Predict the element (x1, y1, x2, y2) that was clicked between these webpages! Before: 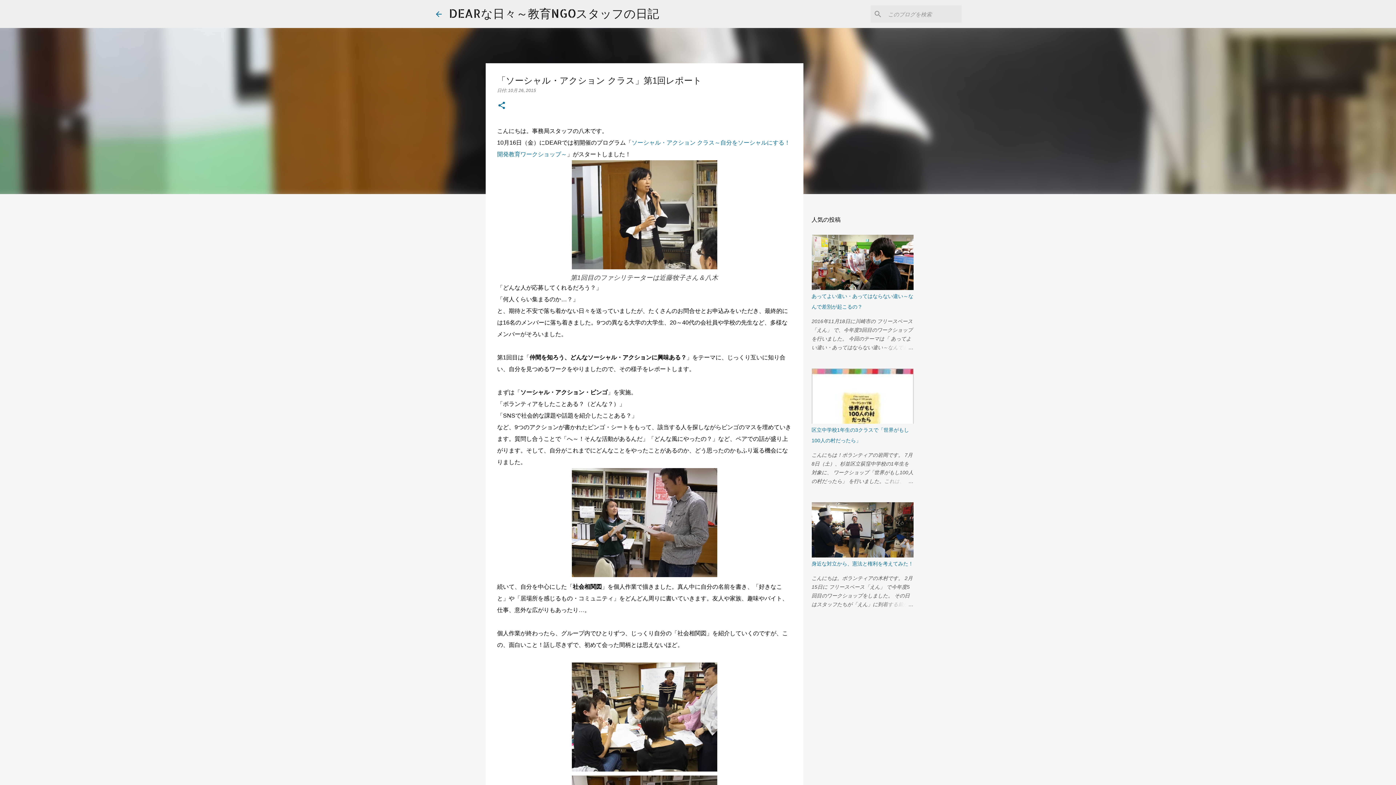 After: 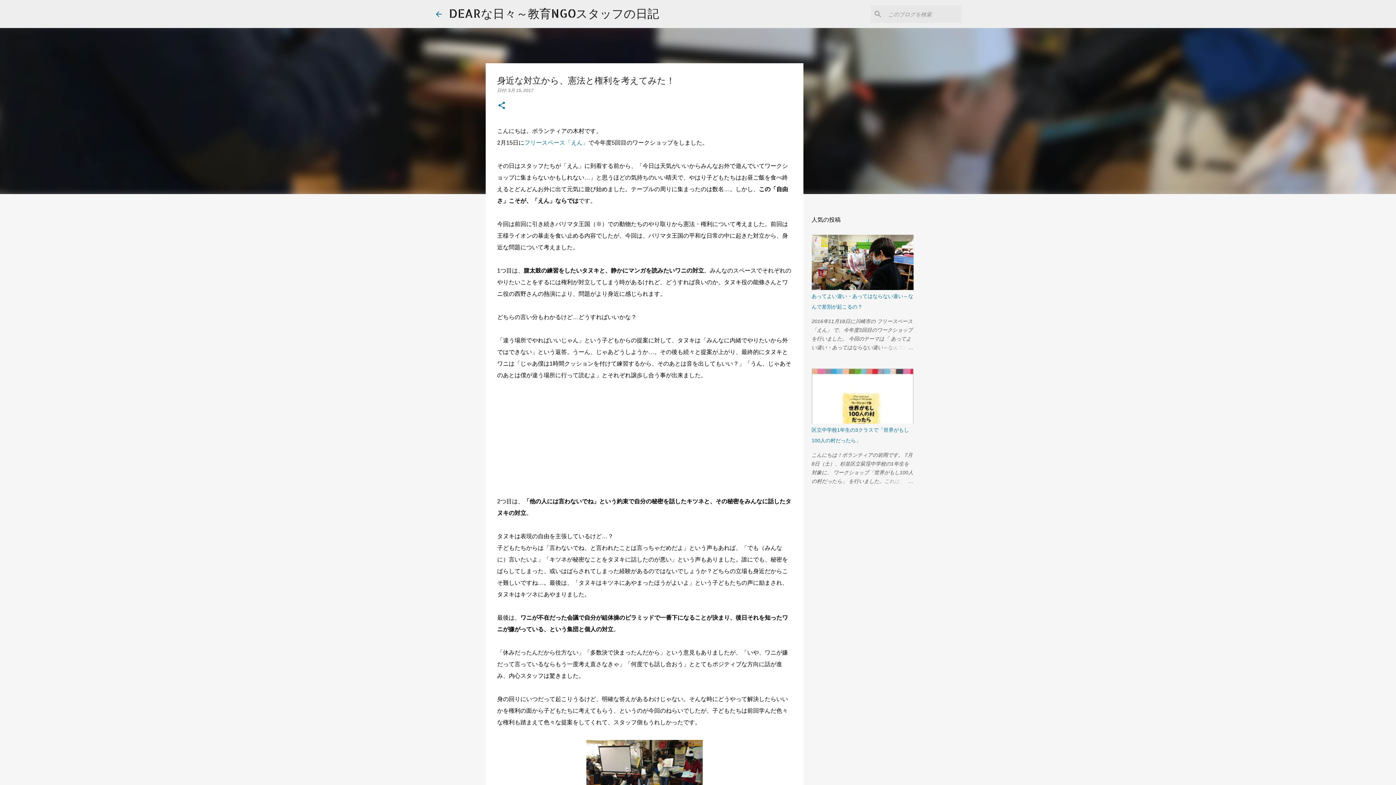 Action: bbox: (811, 561, 913, 566) label: 身近な対立から、憲法と権利を考えてみた！